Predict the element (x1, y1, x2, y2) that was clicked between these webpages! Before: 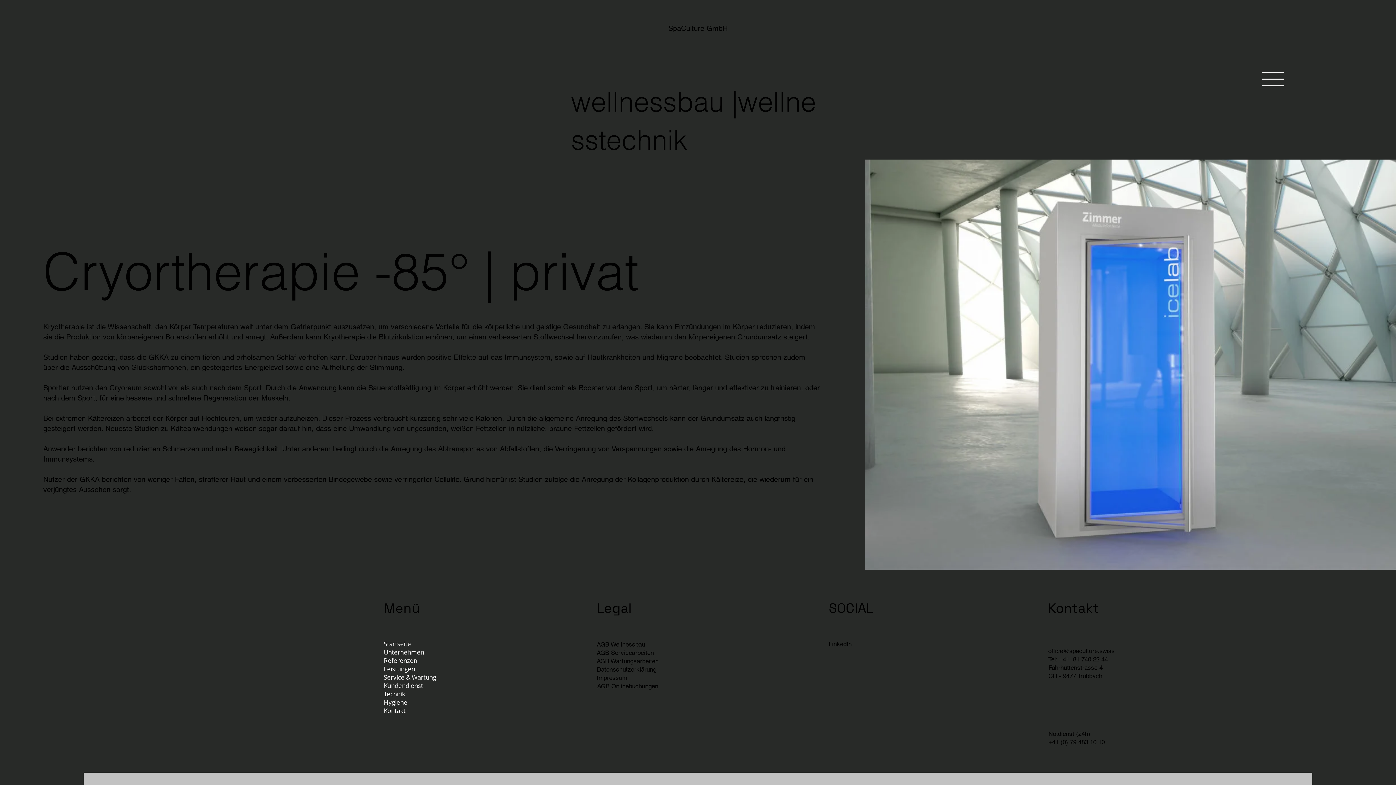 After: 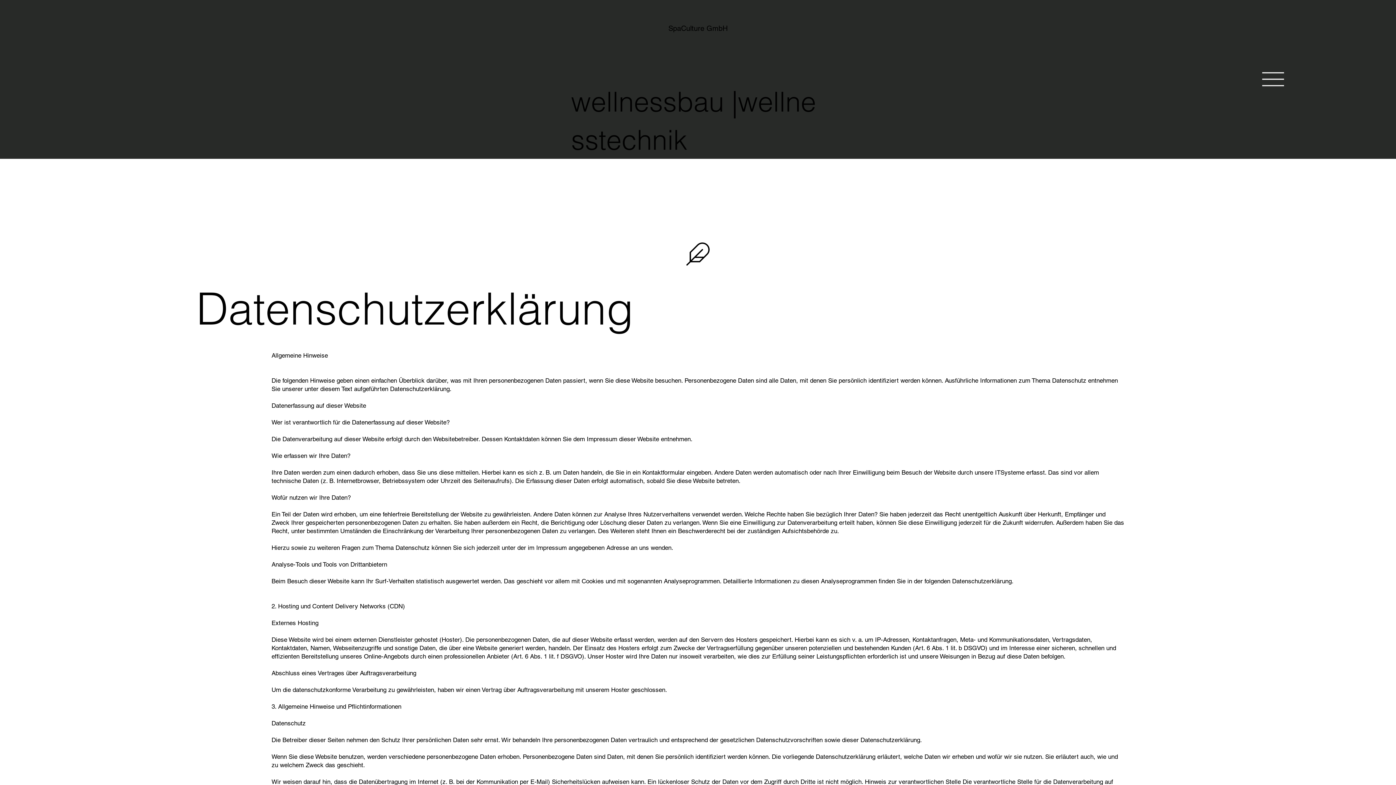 Action: label: Datenschutzerklärung bbox: (596, 666, 656, 673)